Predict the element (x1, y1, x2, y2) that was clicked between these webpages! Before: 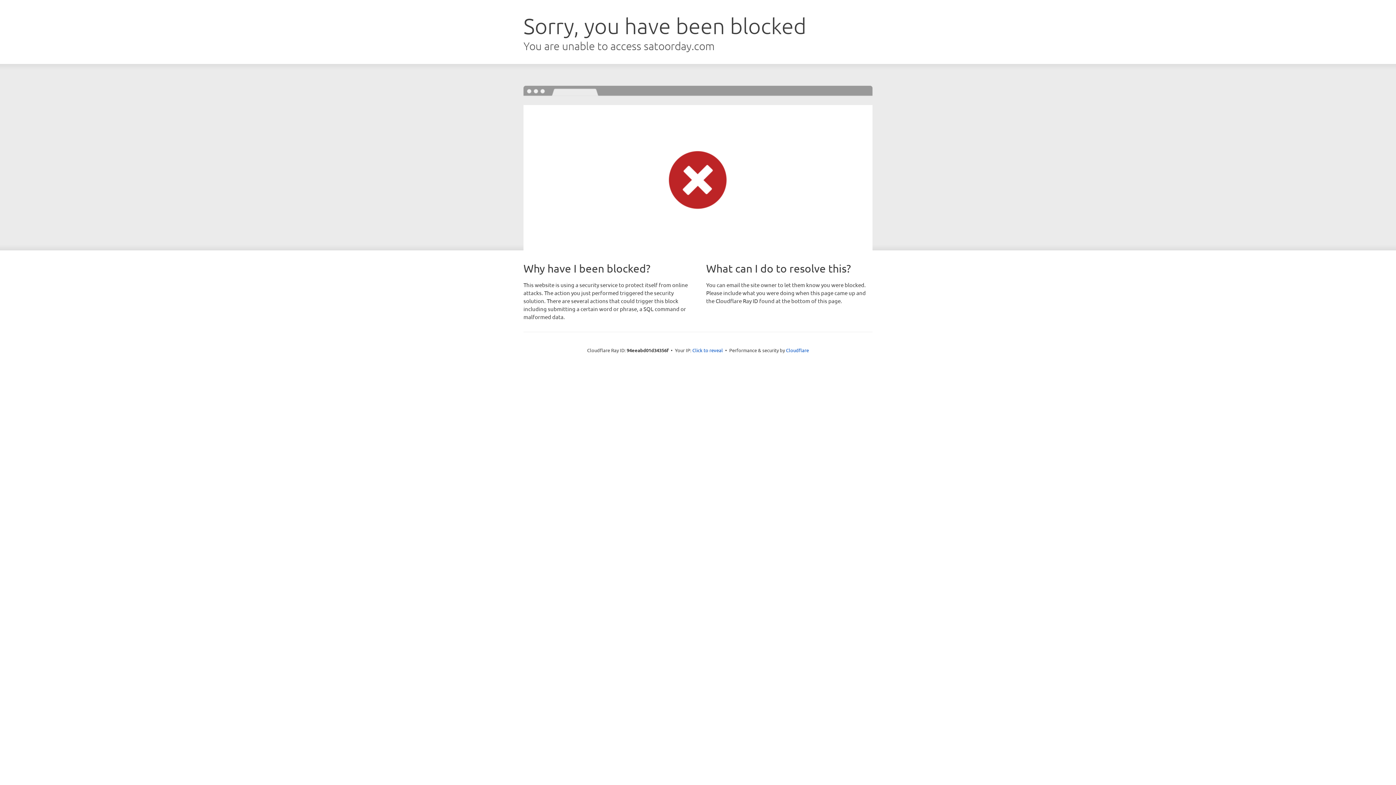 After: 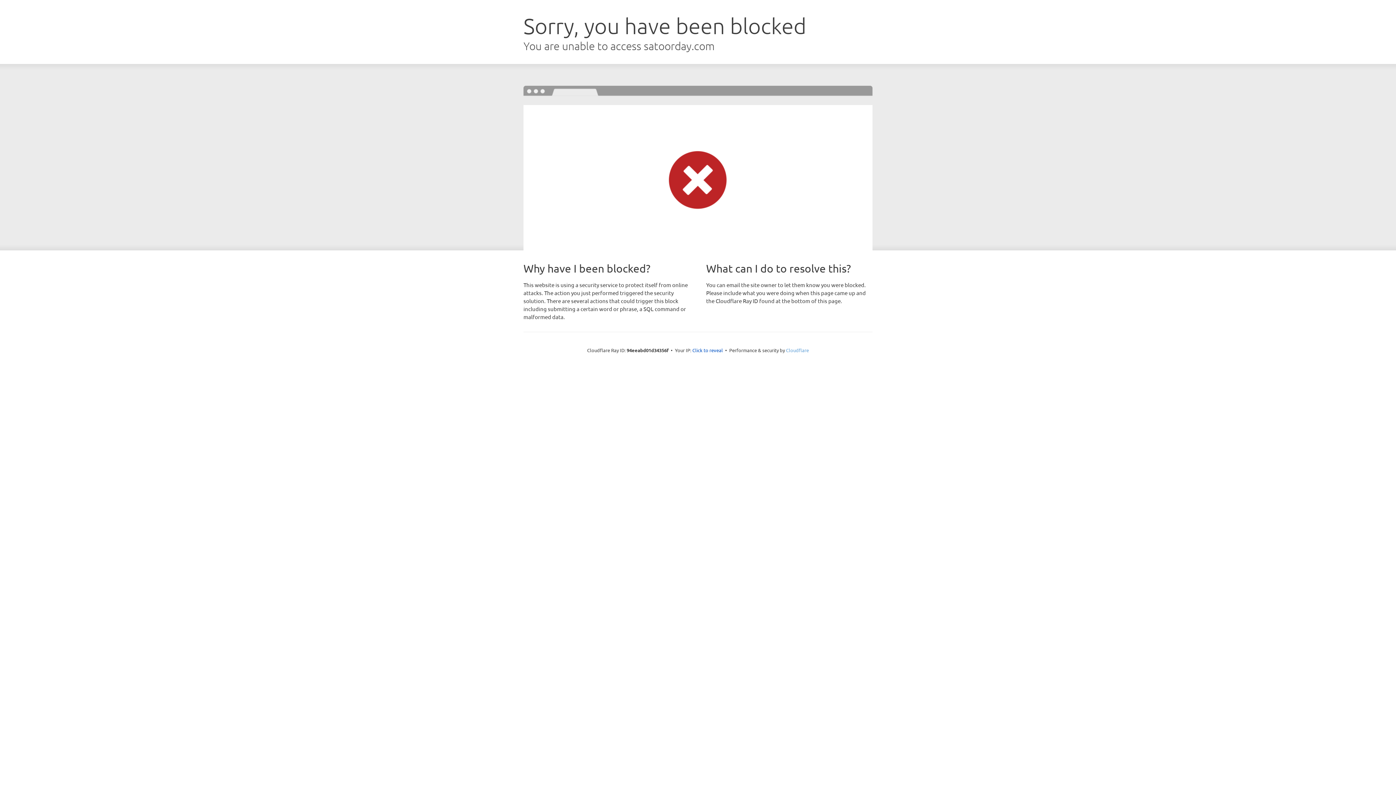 Action: label: Cloudflare bbox: (786, 347, 809, 353)